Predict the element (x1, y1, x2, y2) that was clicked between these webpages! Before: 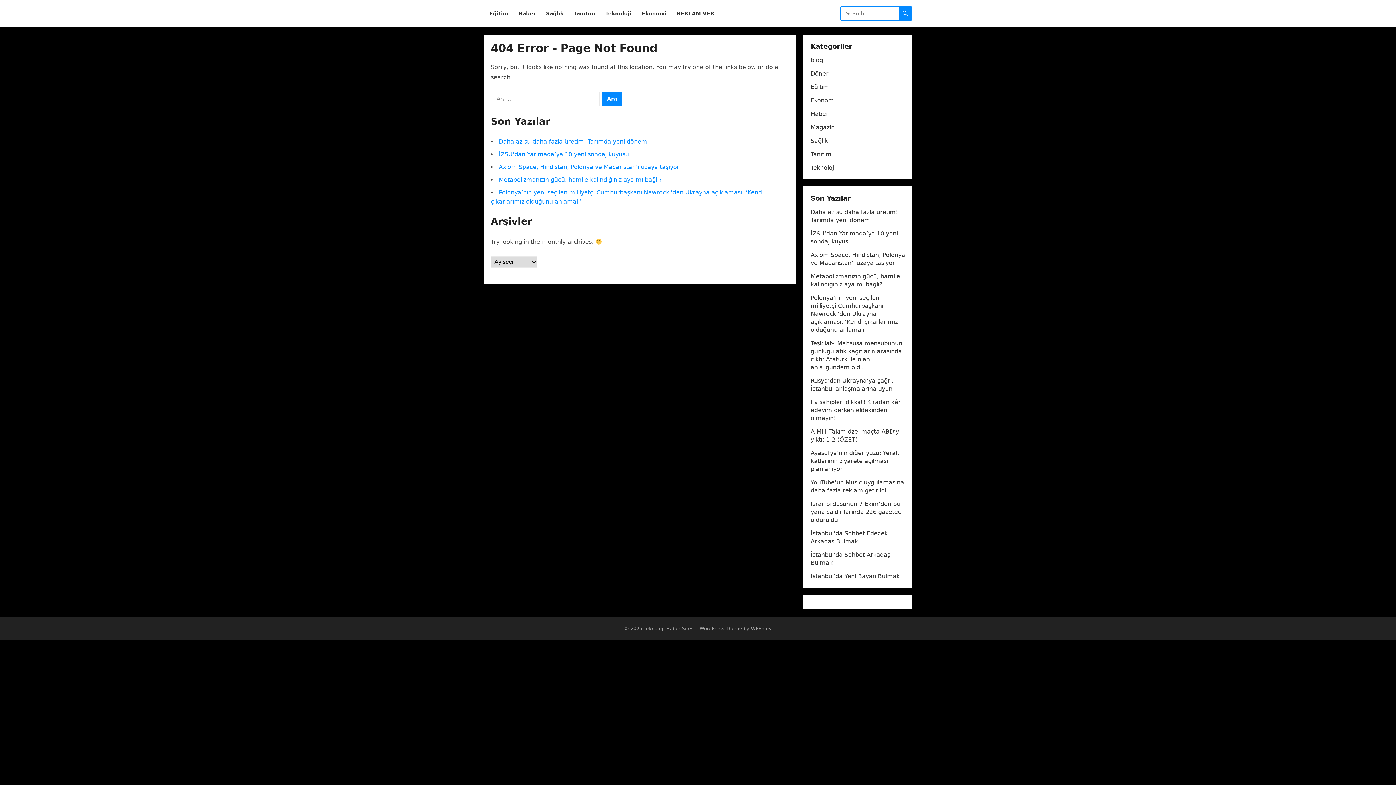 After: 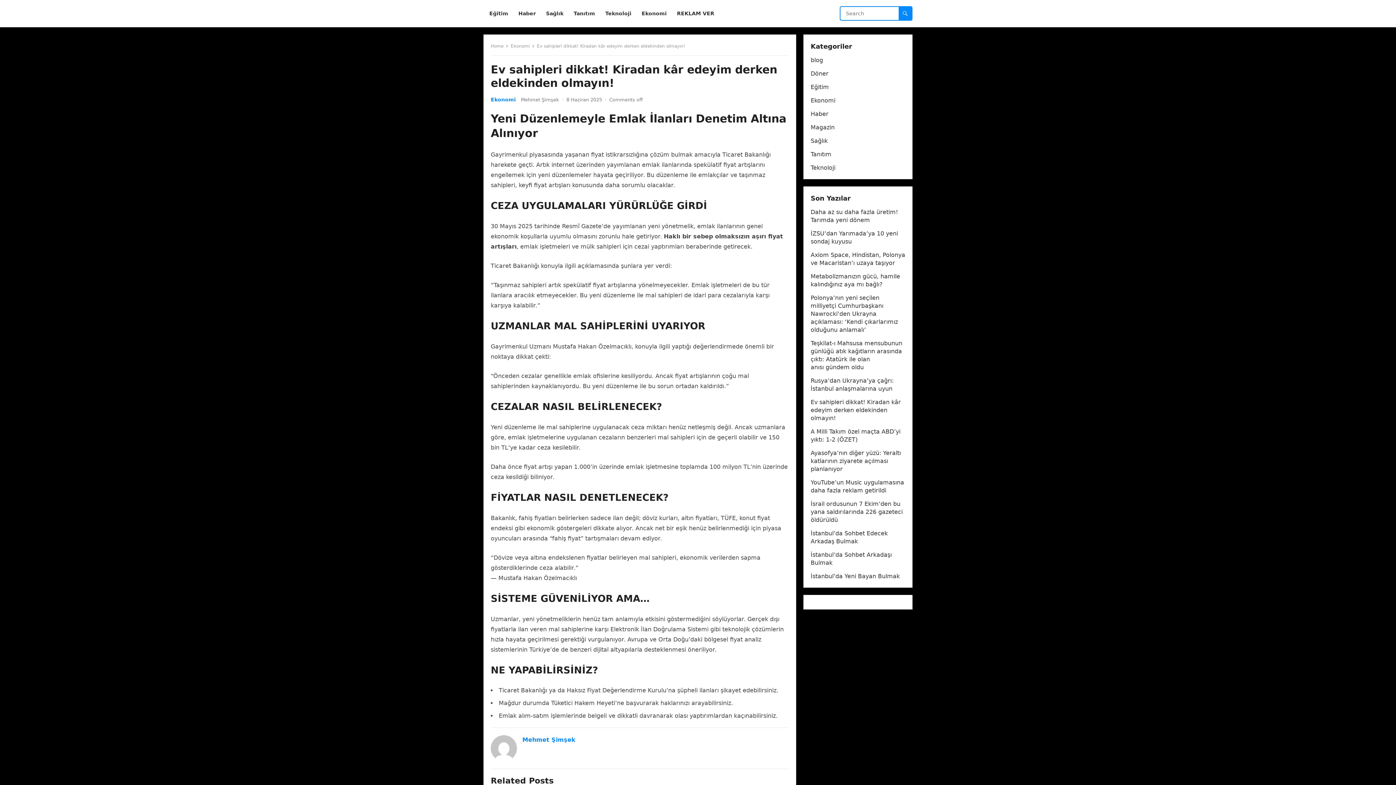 Action: bbox: (810, 398, 901, 421) label: Ev sahipleri dikkat! Kiradan kâr edeyim derken eldekinden olmayın!